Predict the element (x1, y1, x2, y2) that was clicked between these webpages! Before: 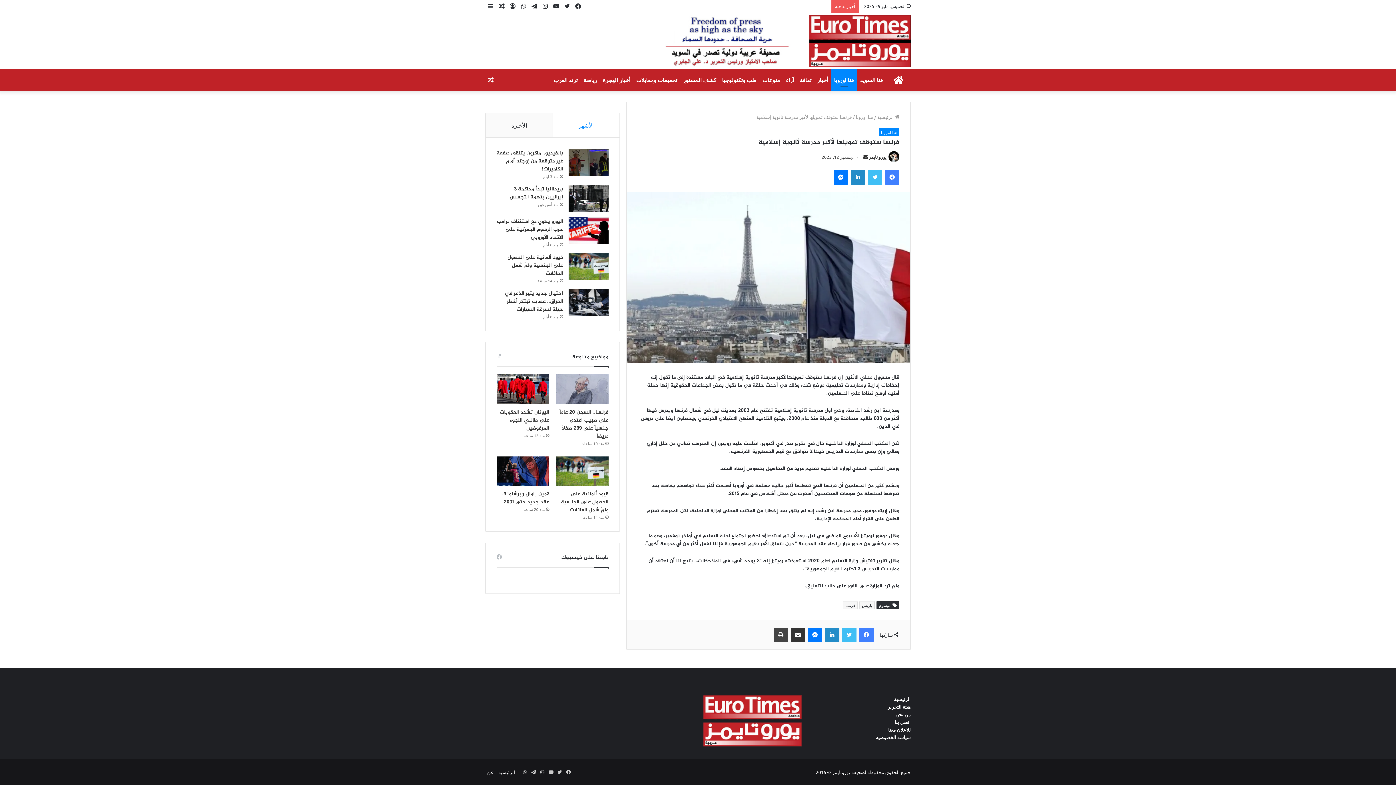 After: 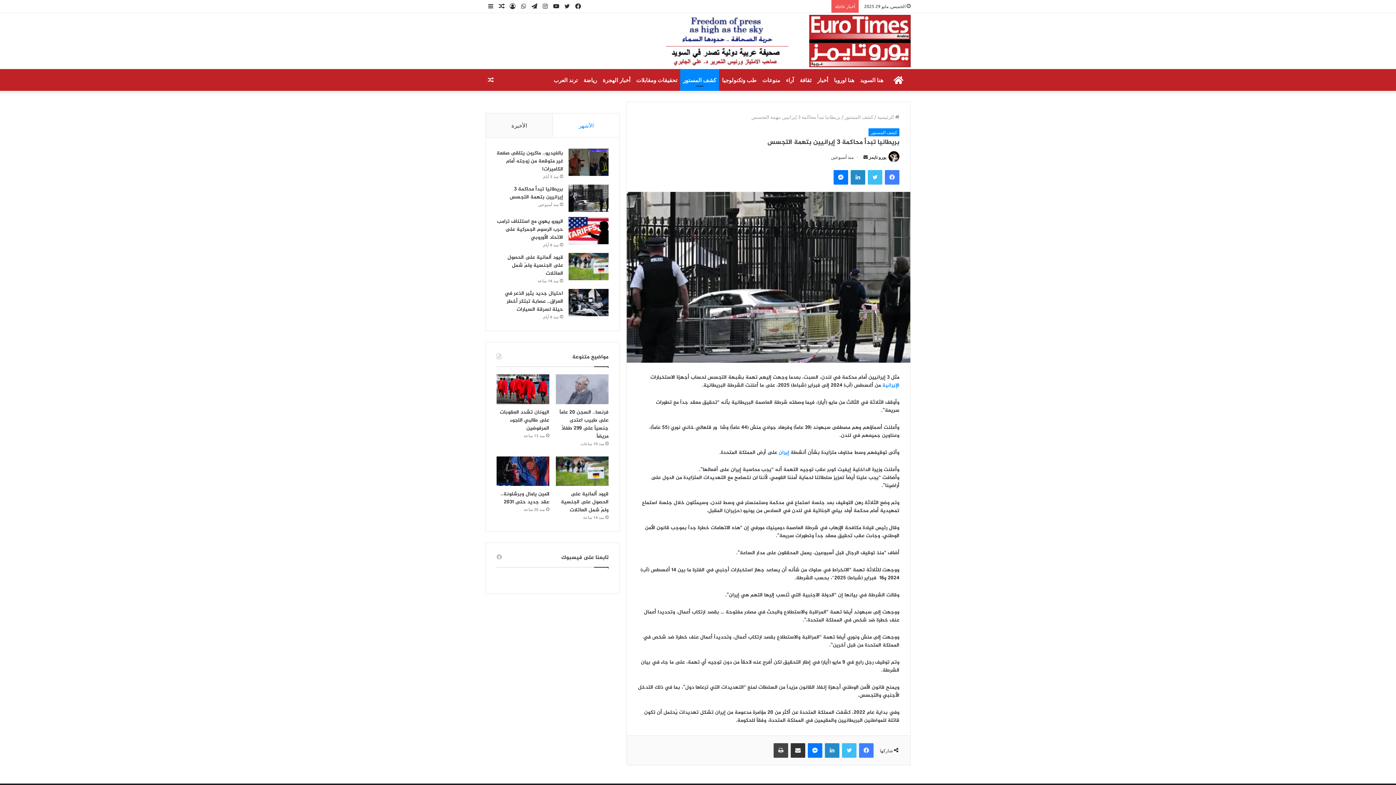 Action: bbox: (509, 185, 563, 201) label: بريطانيا تبدأ محاكمة 3 إيرانيين بتهمة التجسس